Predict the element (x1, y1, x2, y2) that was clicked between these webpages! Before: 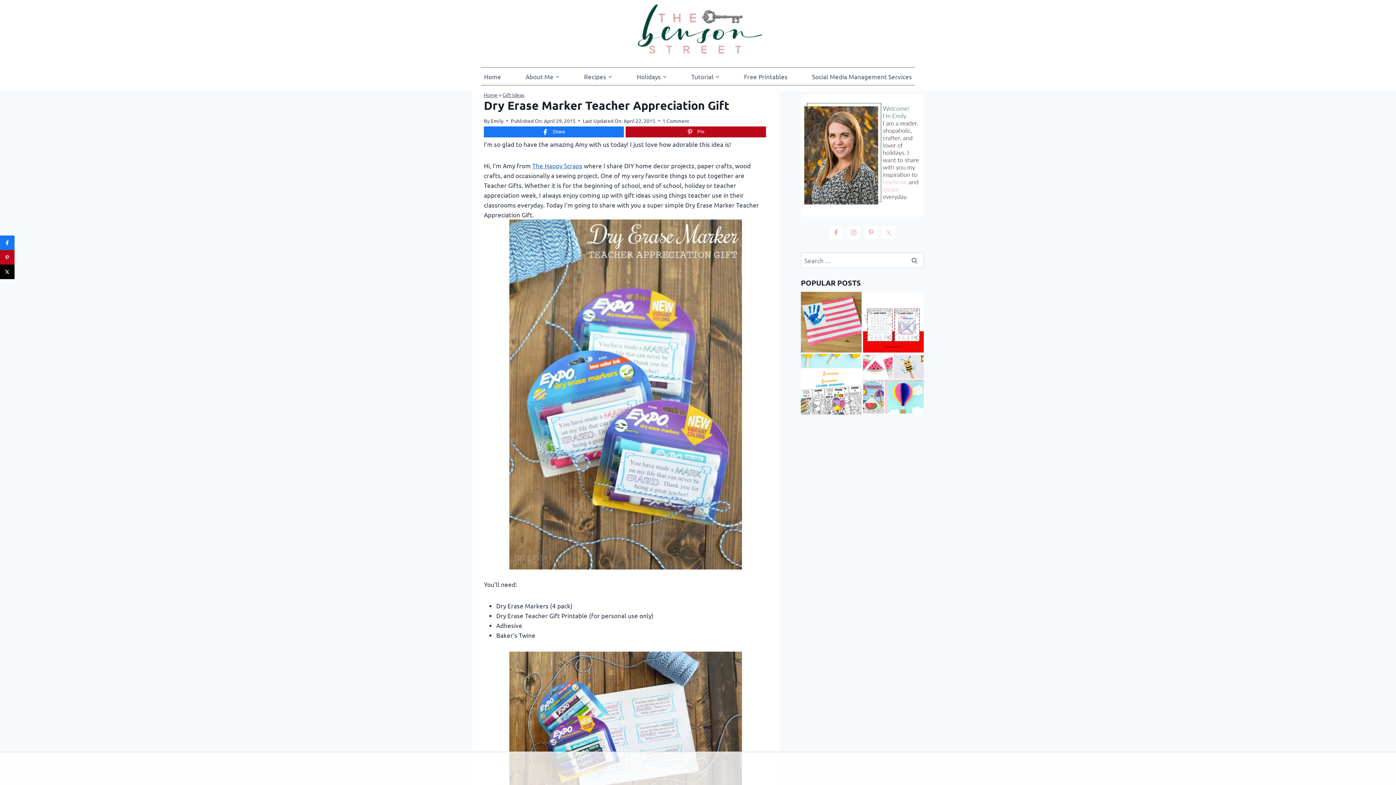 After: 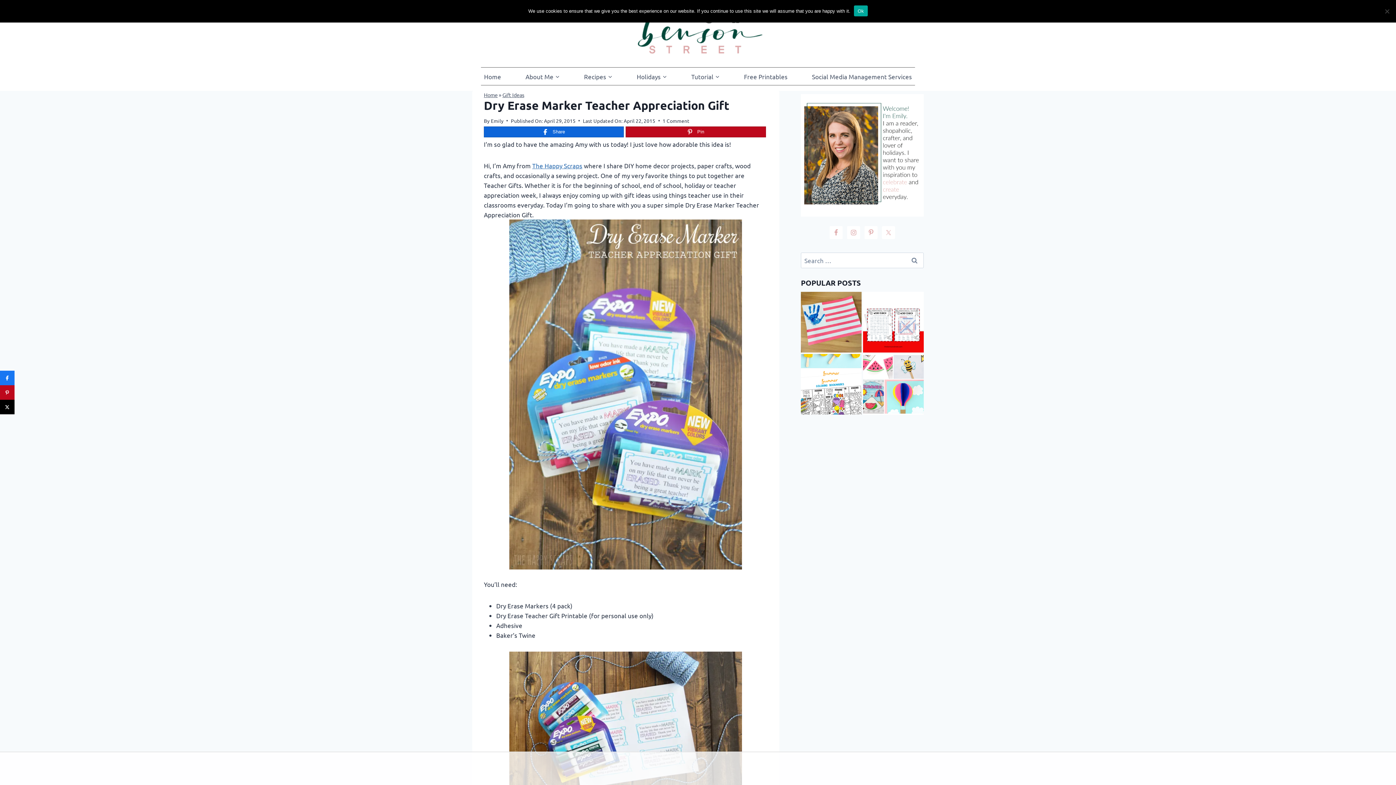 Action: label: Share bbox: (484, 126, 623, 137)